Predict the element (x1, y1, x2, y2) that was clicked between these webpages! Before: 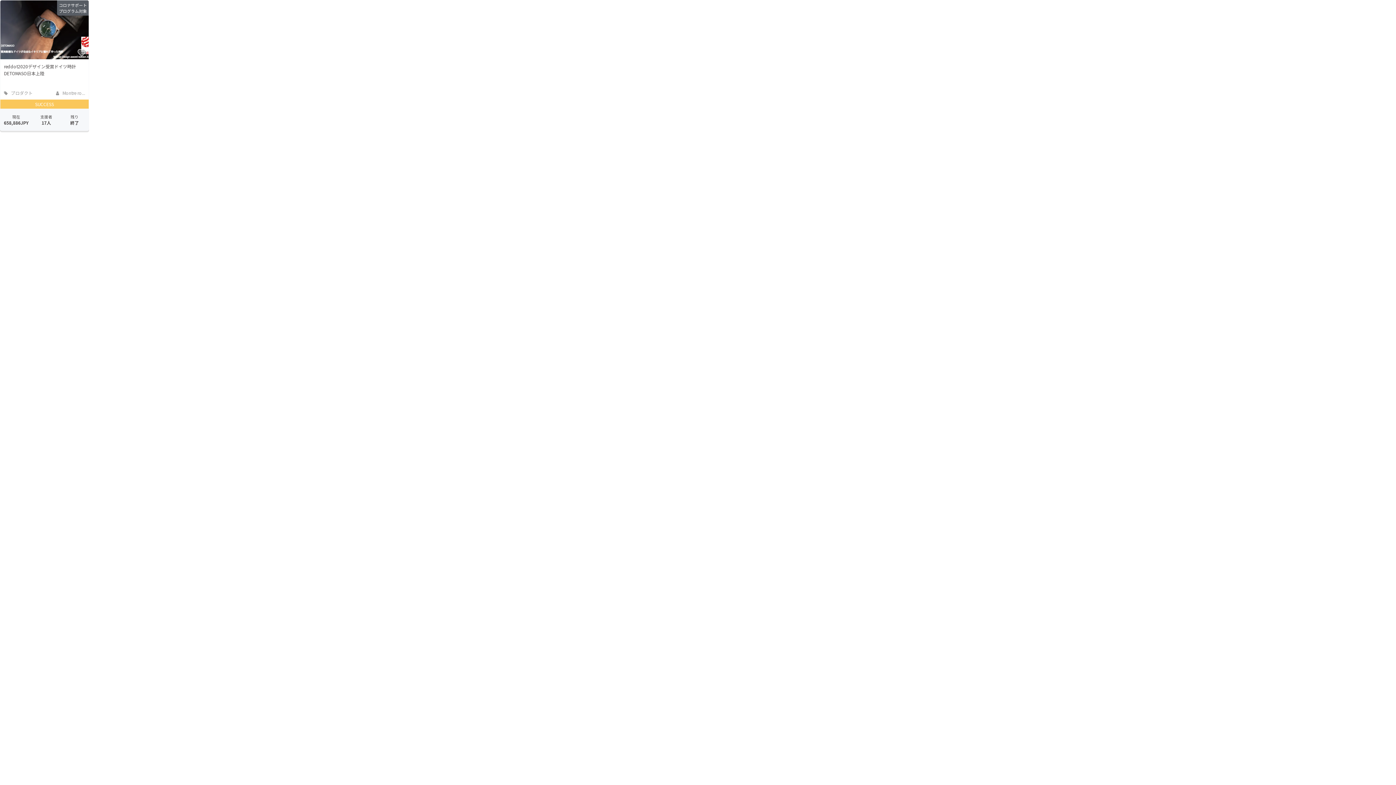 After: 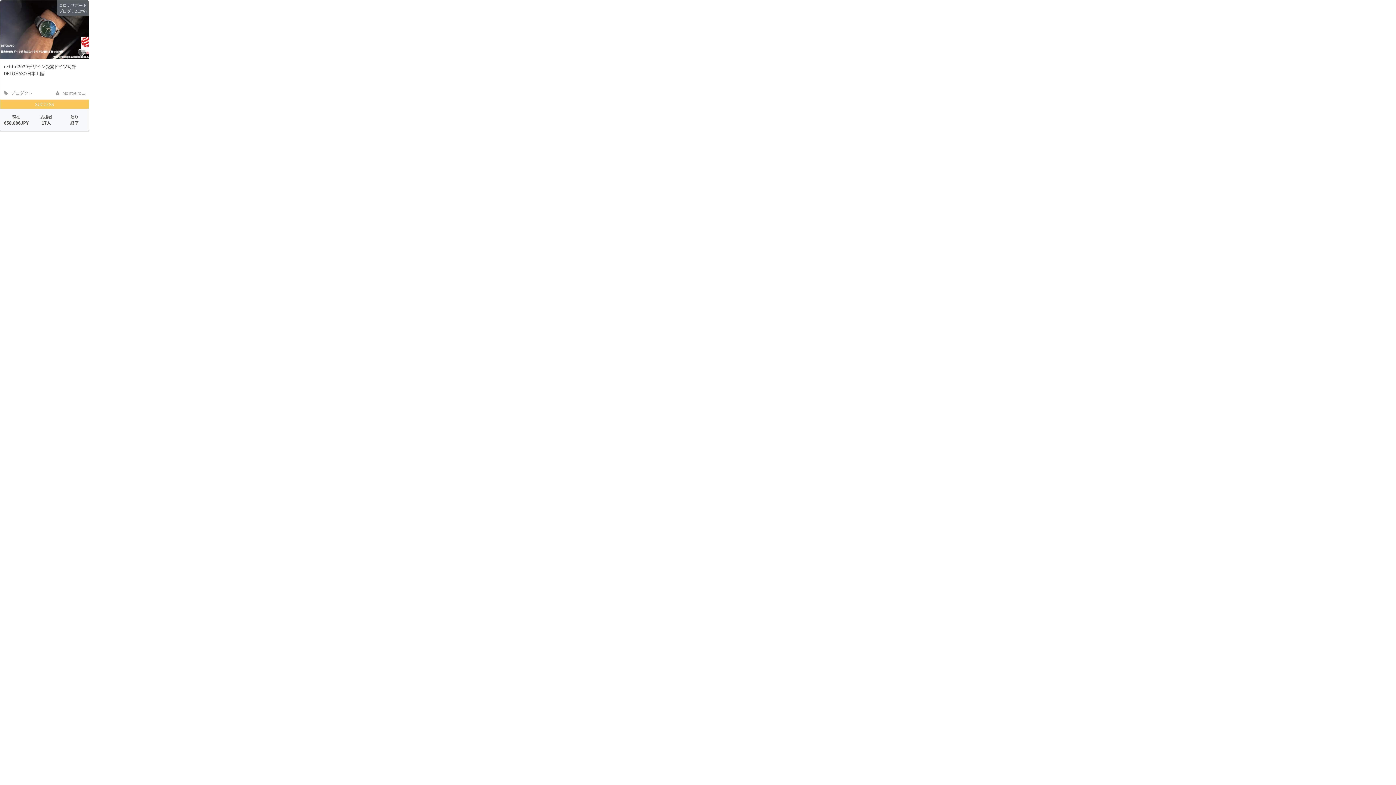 Action: bbox: (58, 2, 86, 13) label: コロナサポート
プログラム対象